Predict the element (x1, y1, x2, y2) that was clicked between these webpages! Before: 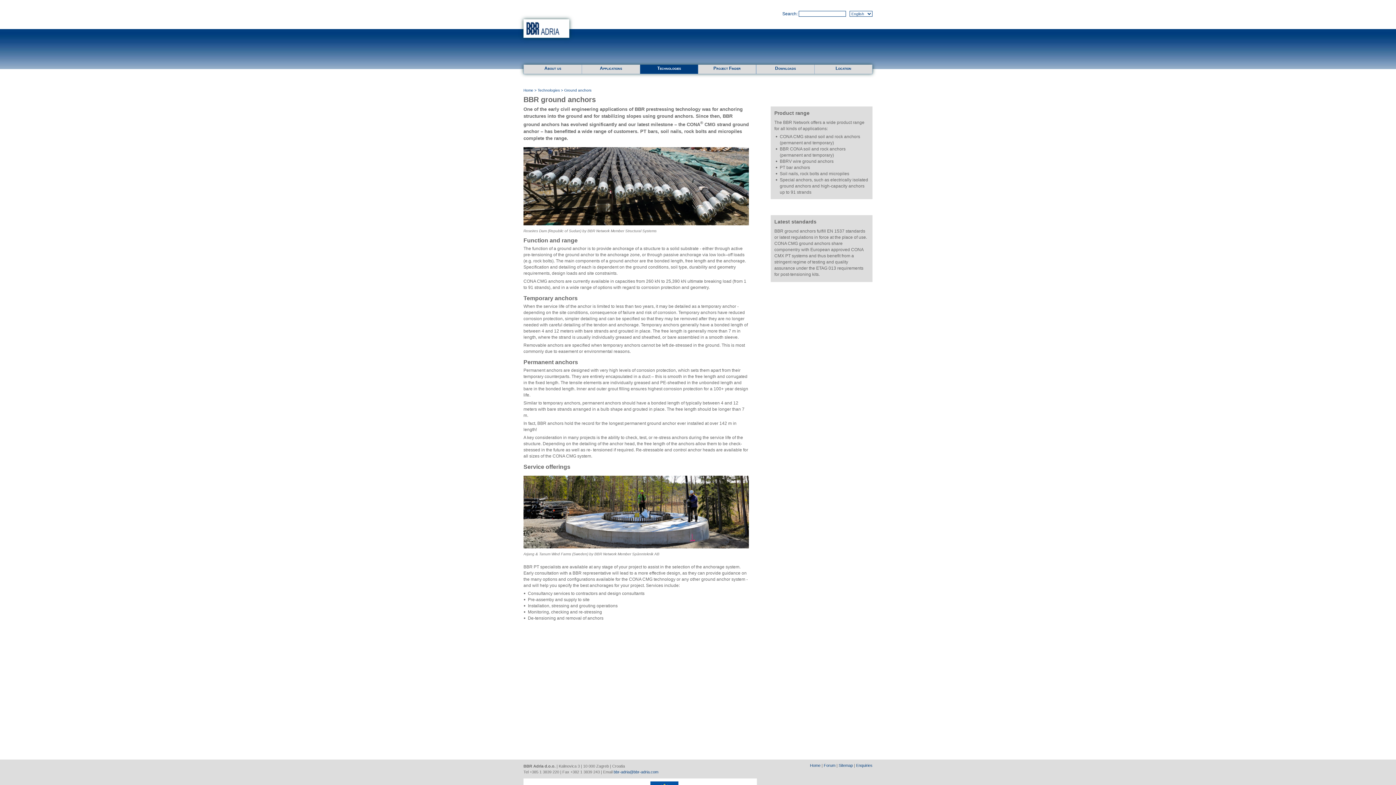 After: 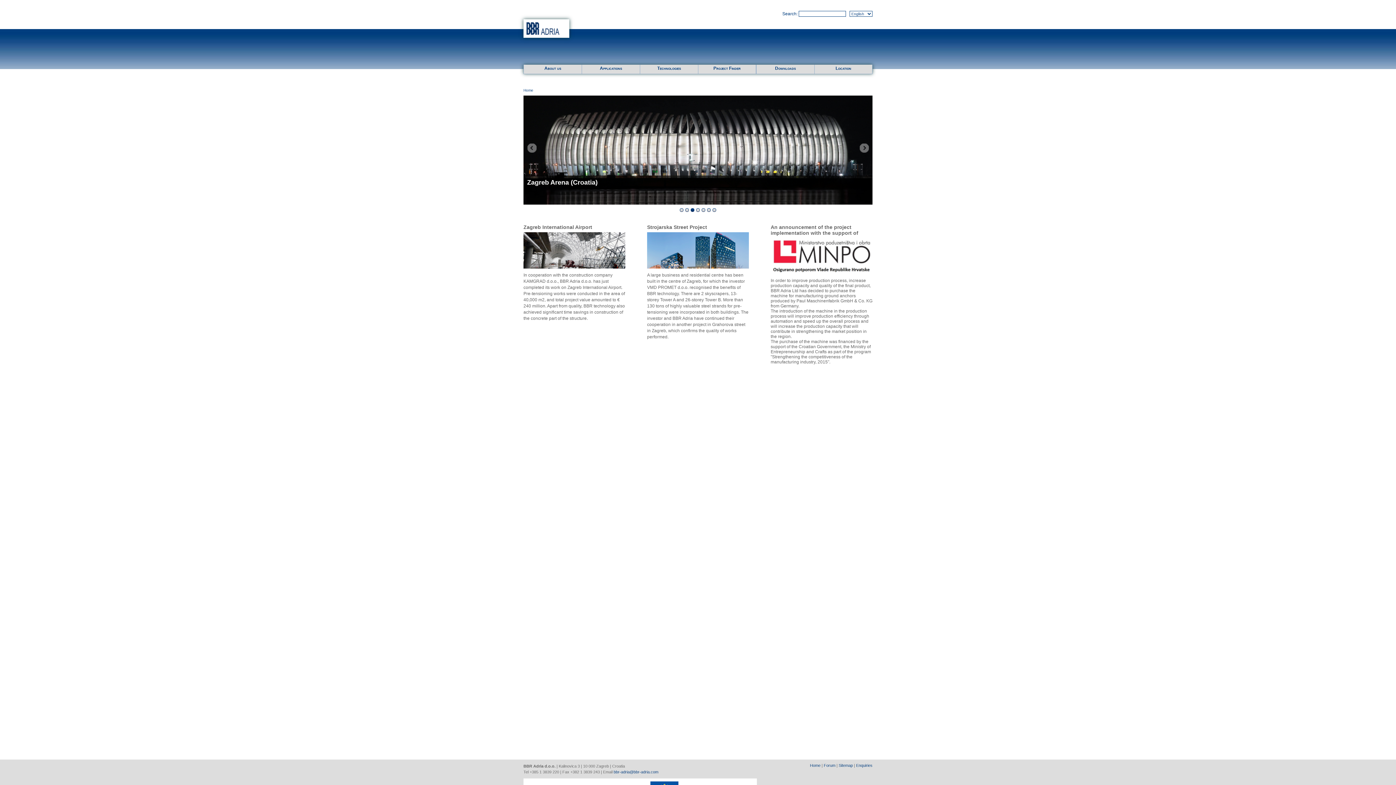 Action: label: Home bbox: (523, 88, 533, 92)